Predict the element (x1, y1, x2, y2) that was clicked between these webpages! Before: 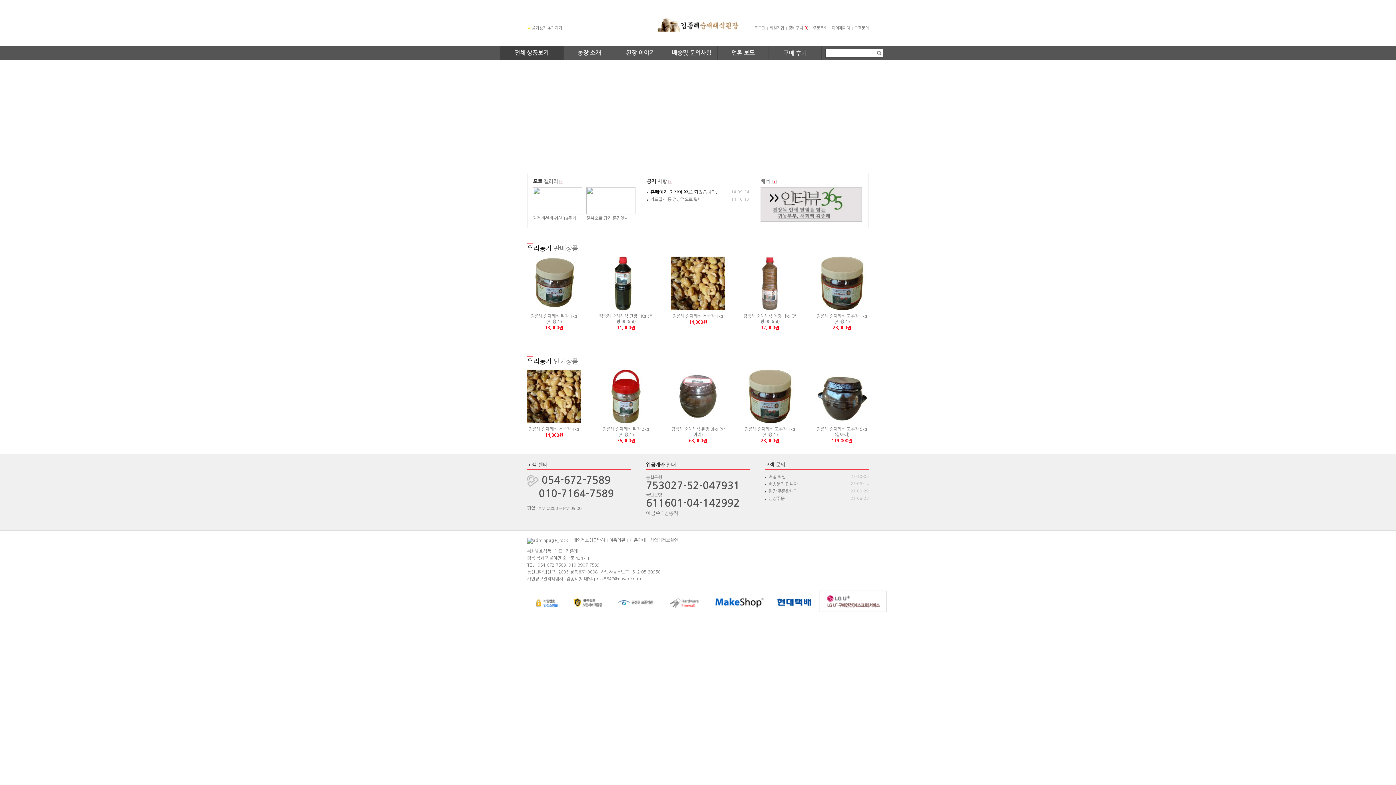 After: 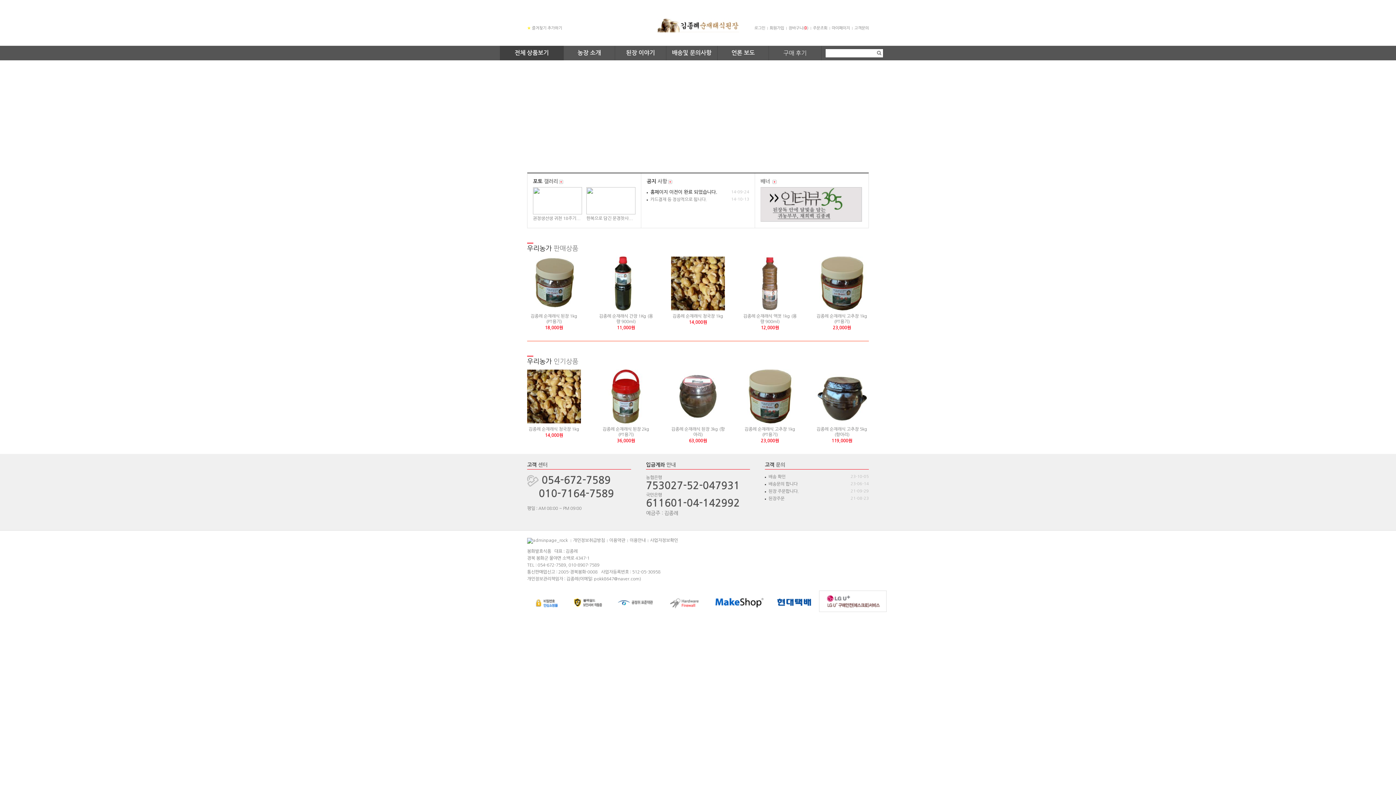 Action: bbox: (657, 28, 739, 33)